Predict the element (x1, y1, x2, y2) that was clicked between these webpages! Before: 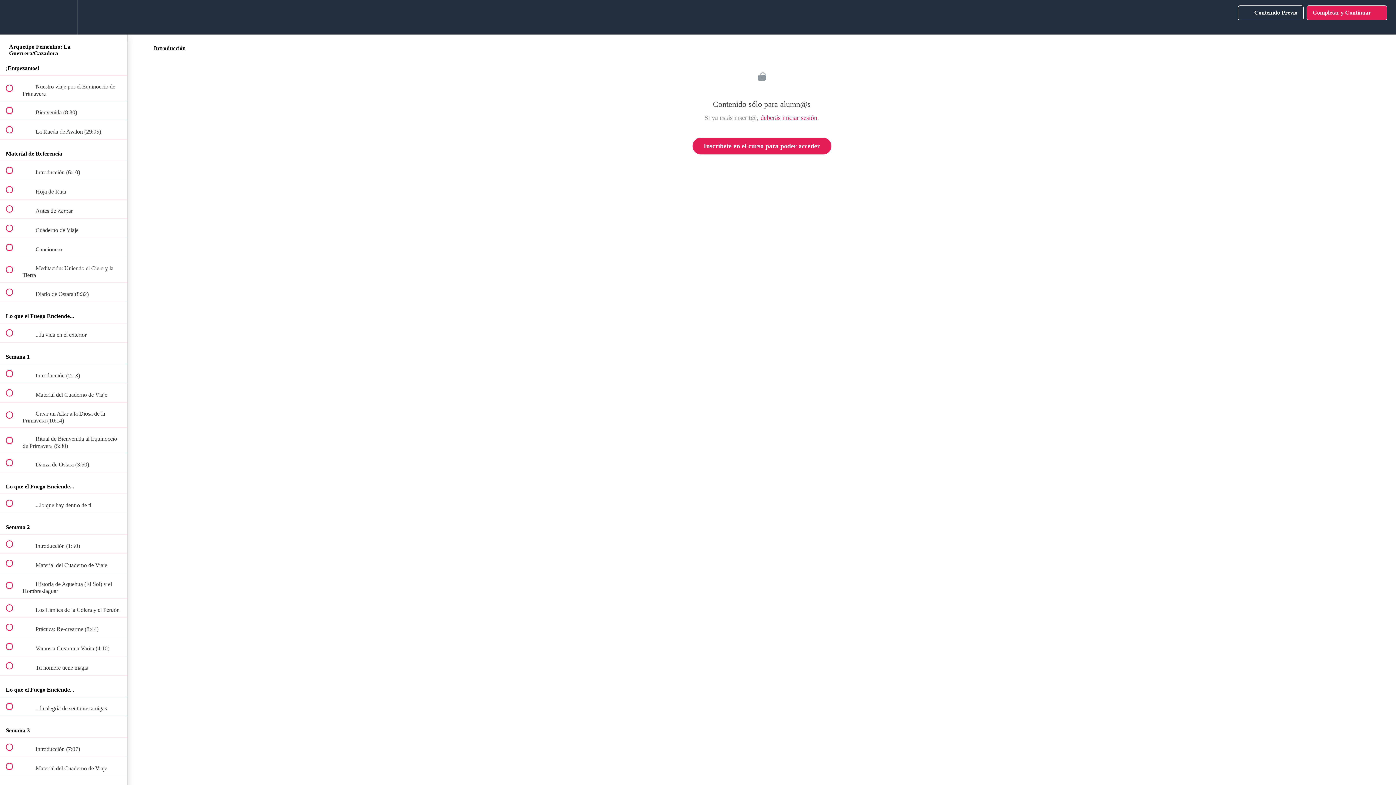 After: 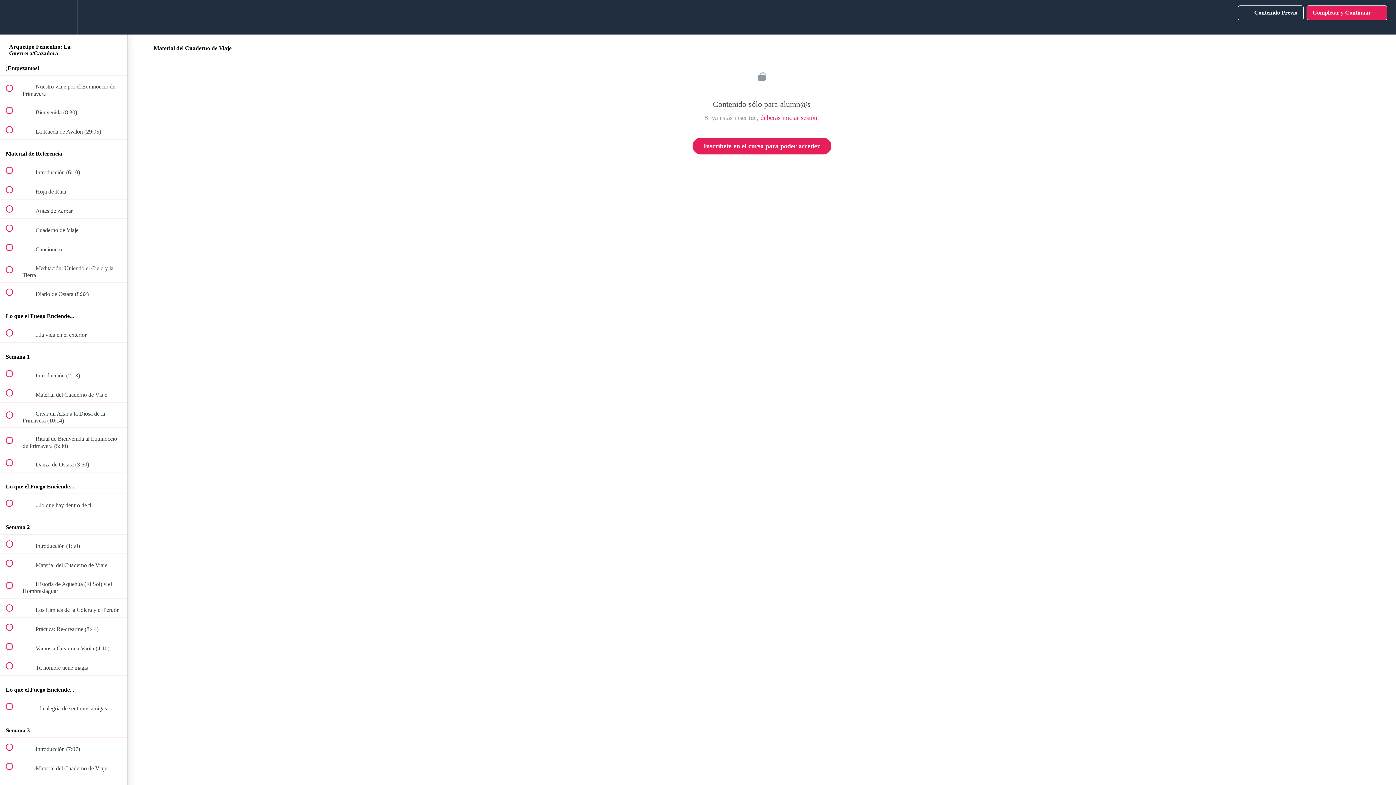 Action: label:  
 Material del Cuaderno de Viaje bbox: (0, 757, 127, 776)